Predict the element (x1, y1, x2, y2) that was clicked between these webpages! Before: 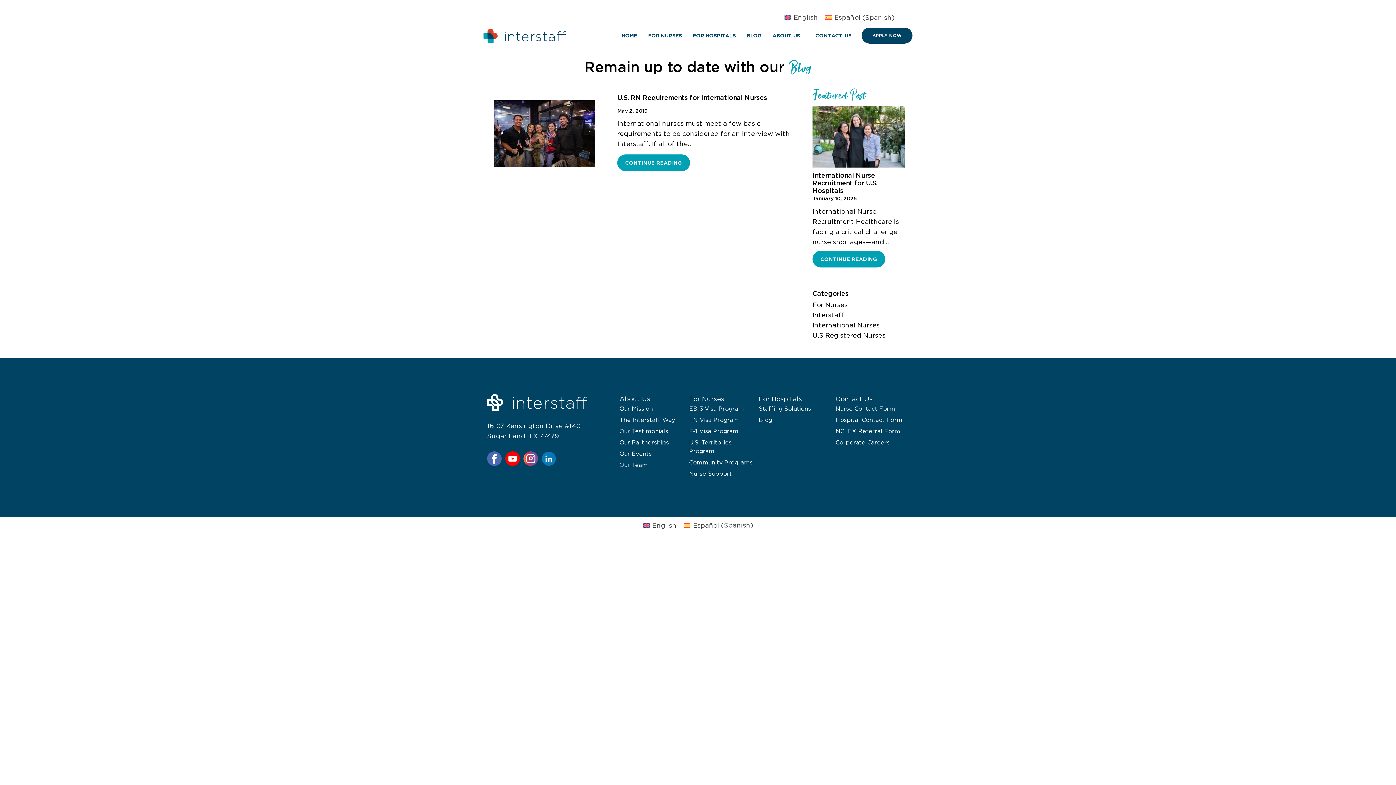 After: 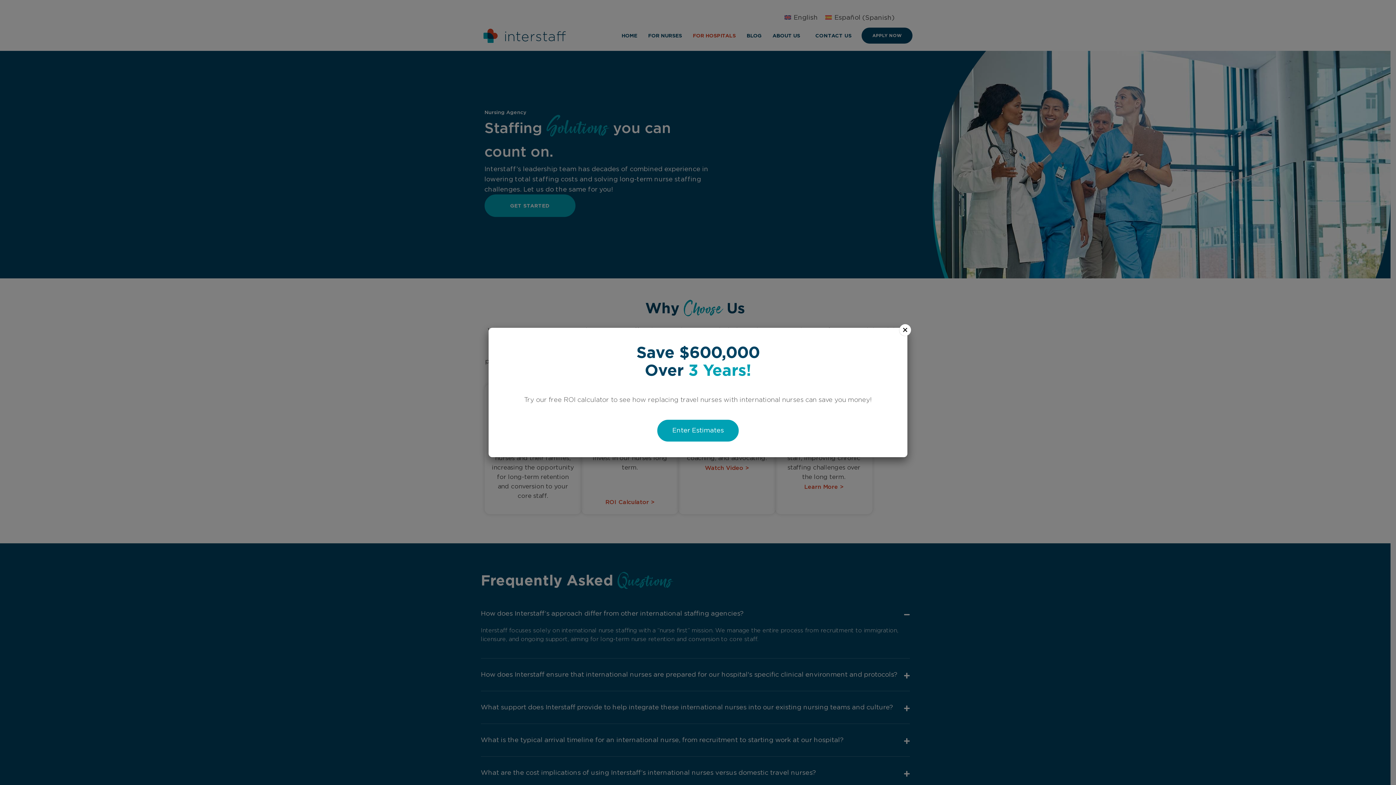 Action: bbox: (758, 404, 828, 415) label: Staffing Solutions